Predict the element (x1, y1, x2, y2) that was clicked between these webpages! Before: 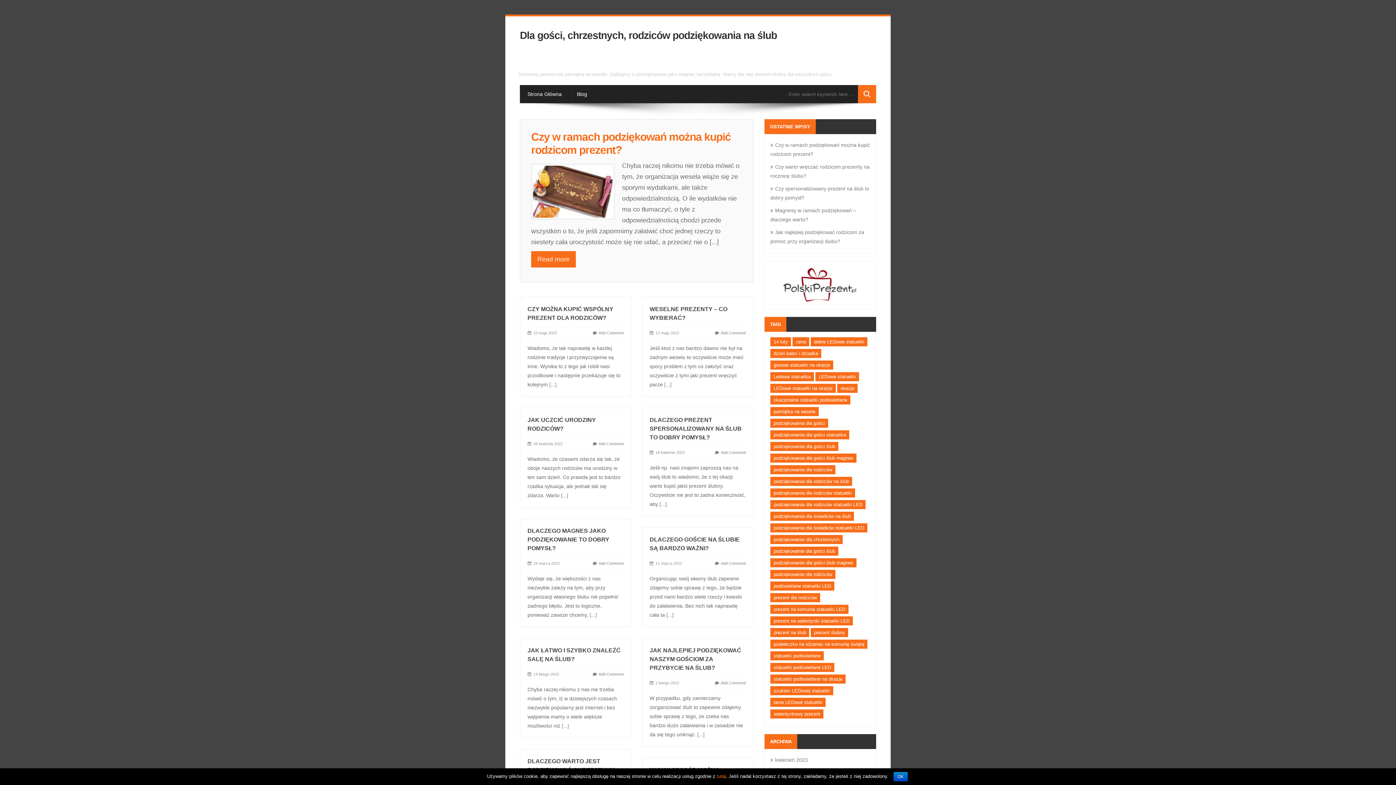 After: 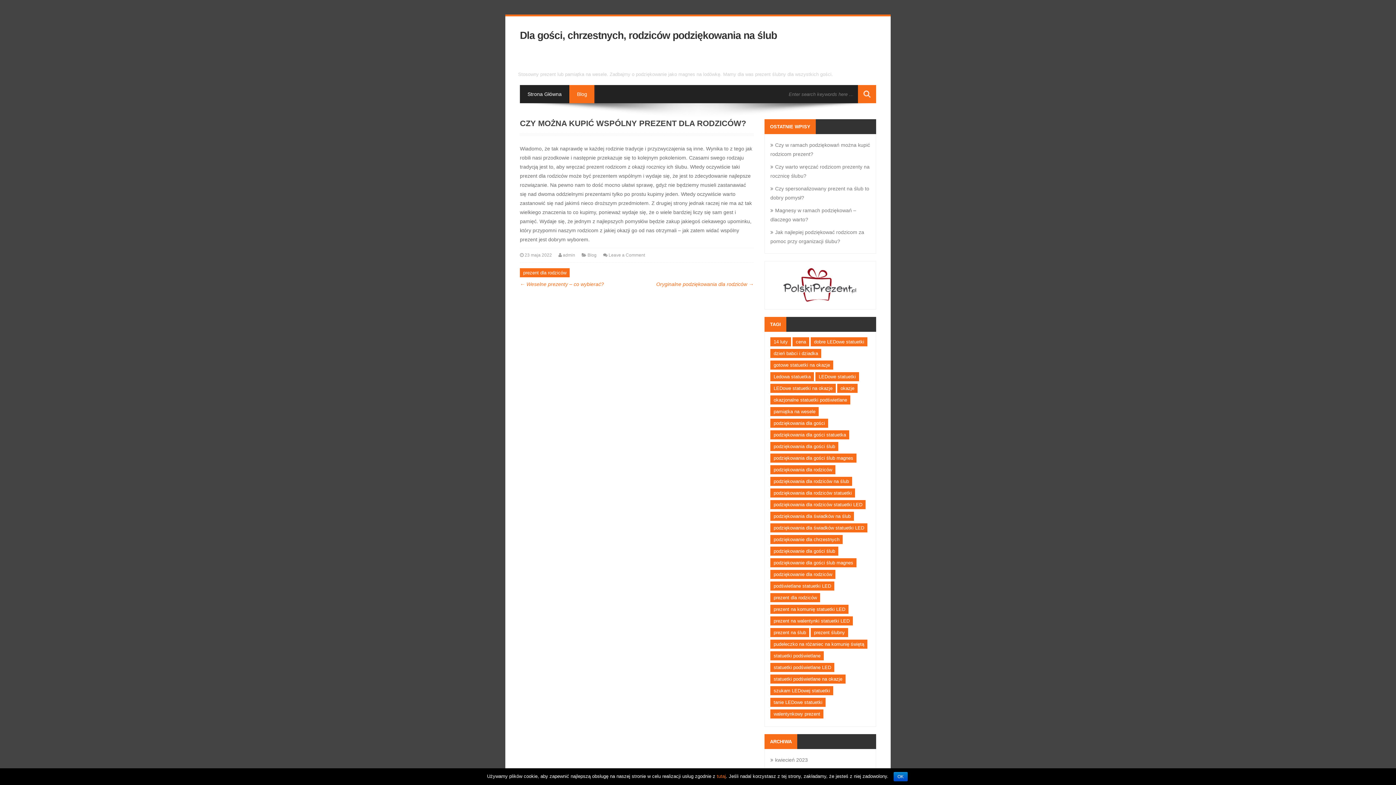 Action: bbox: (549, 381, 556, 387) label: [...]